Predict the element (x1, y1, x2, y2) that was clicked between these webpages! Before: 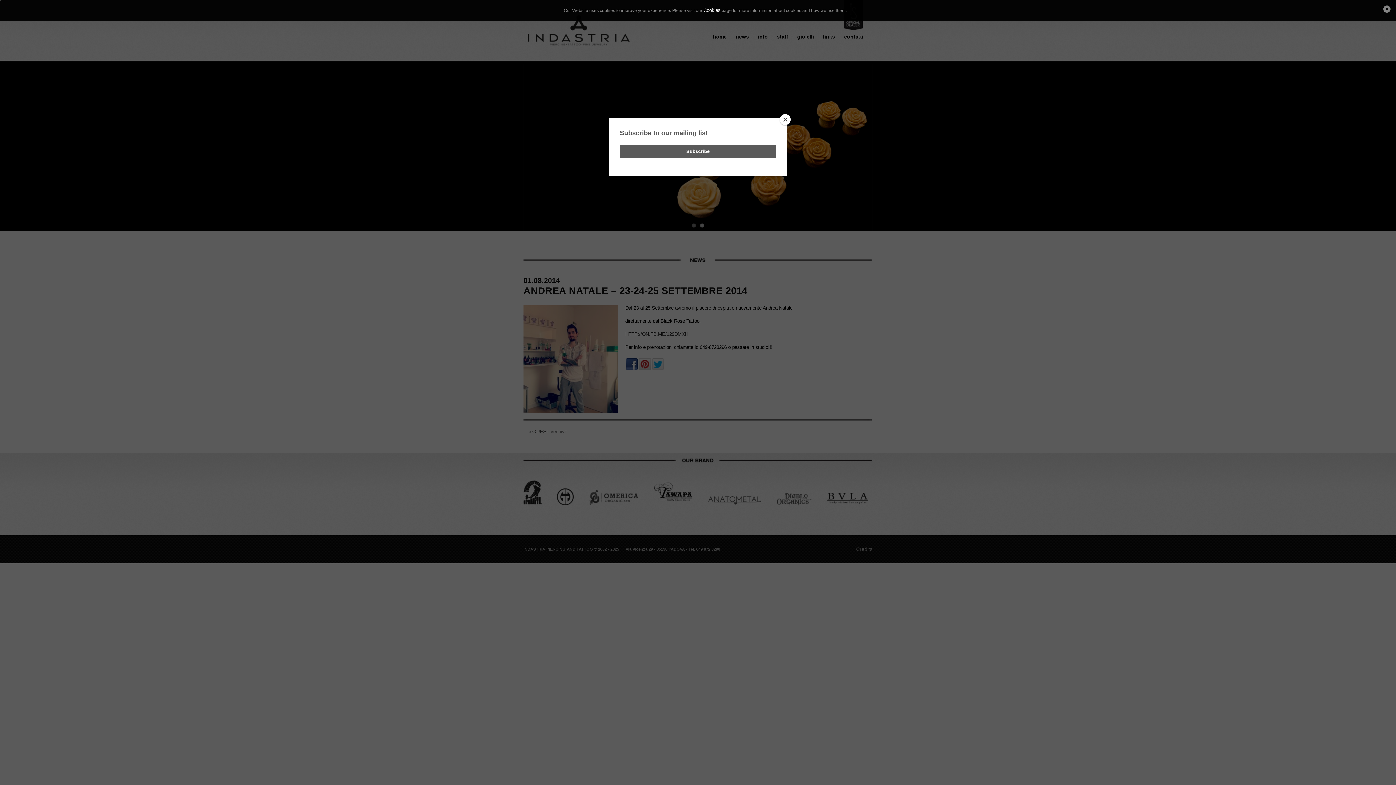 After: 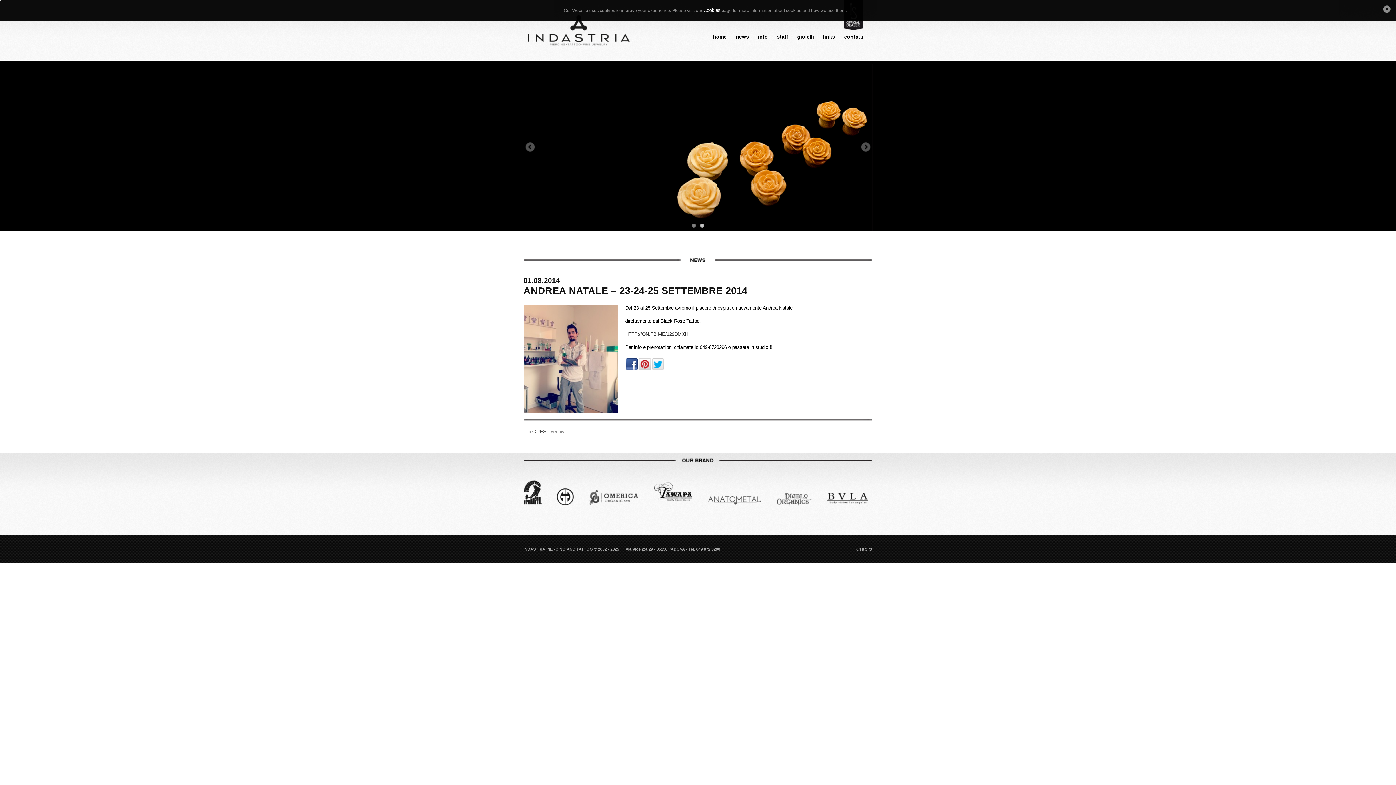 Action: label: Close bbox: (780, 114, 790, 125)